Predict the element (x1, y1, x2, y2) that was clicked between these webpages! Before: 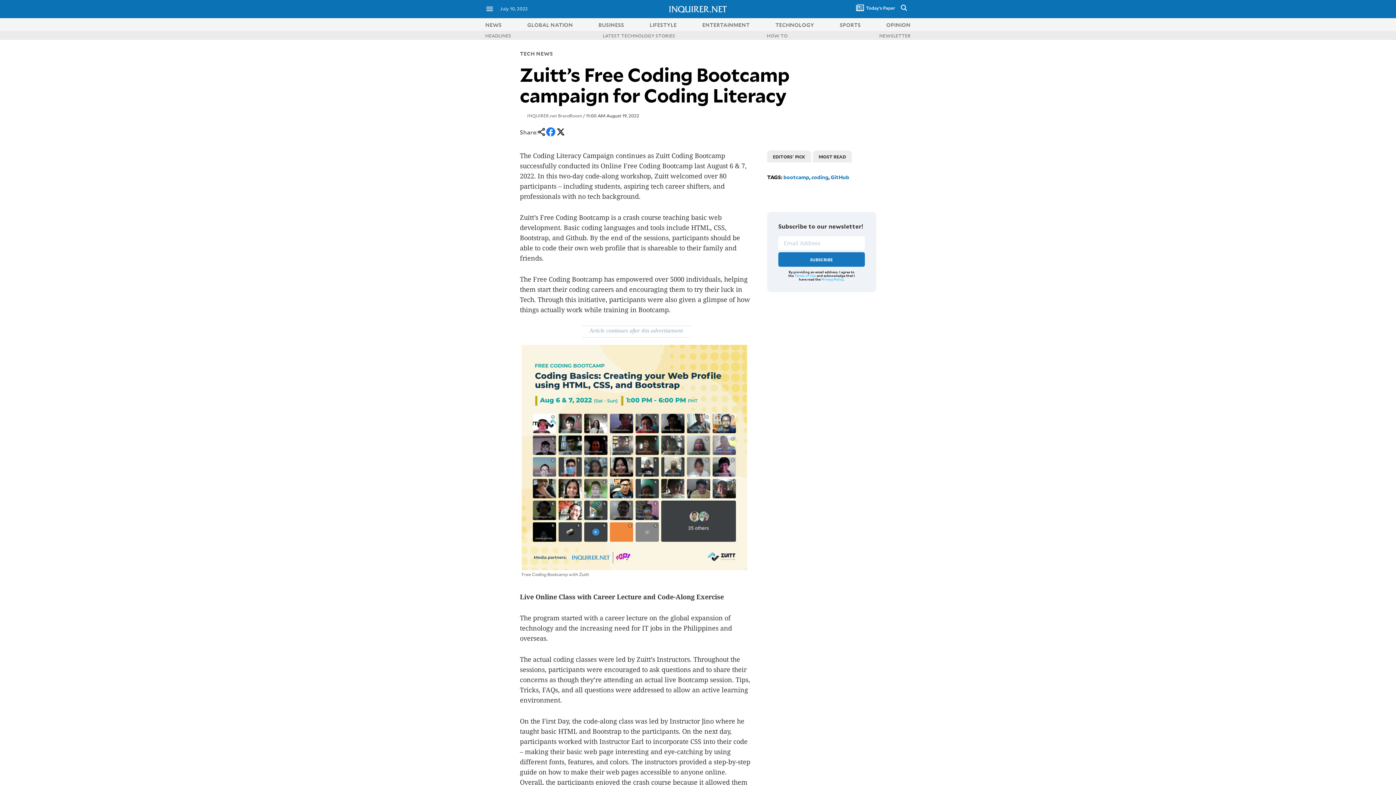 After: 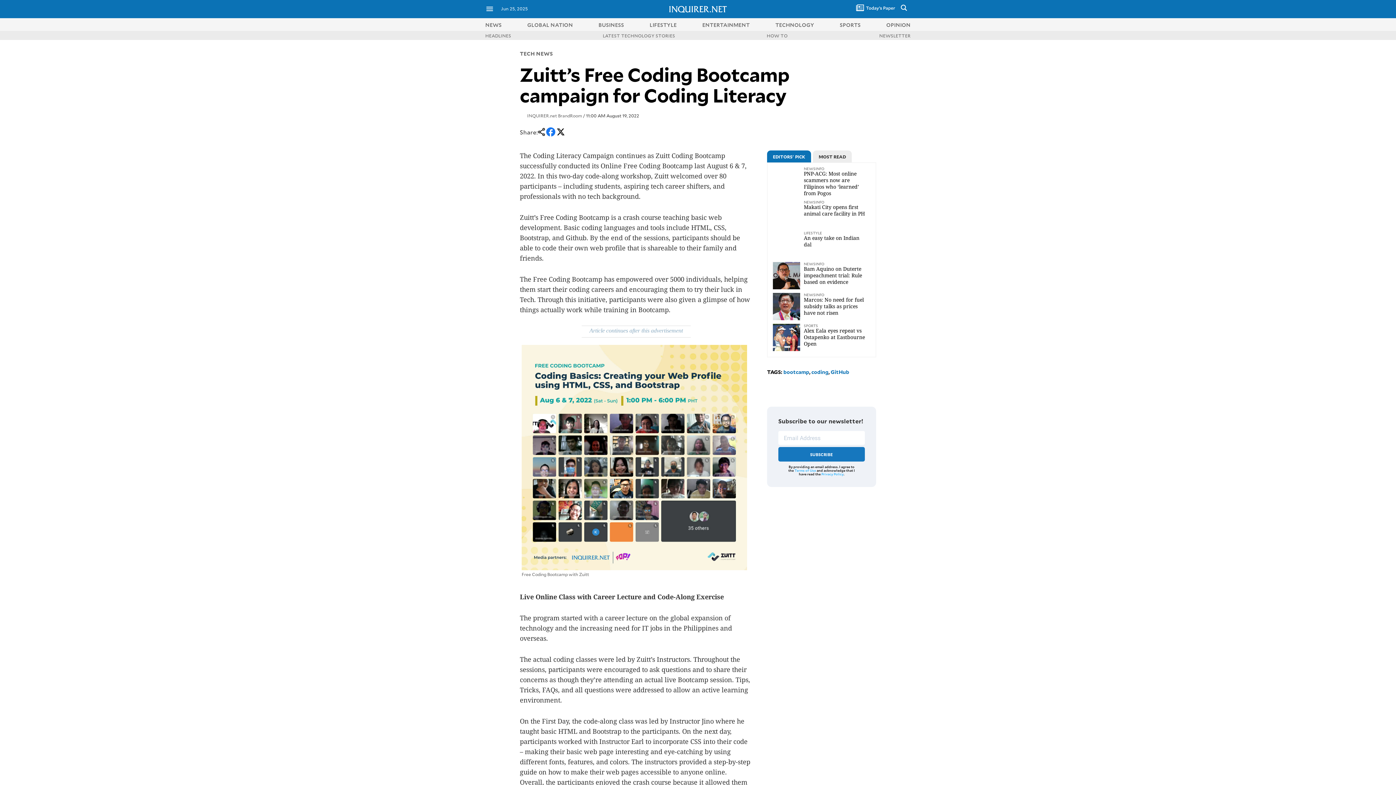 Action: bbox: (538, 130, 545, 137)